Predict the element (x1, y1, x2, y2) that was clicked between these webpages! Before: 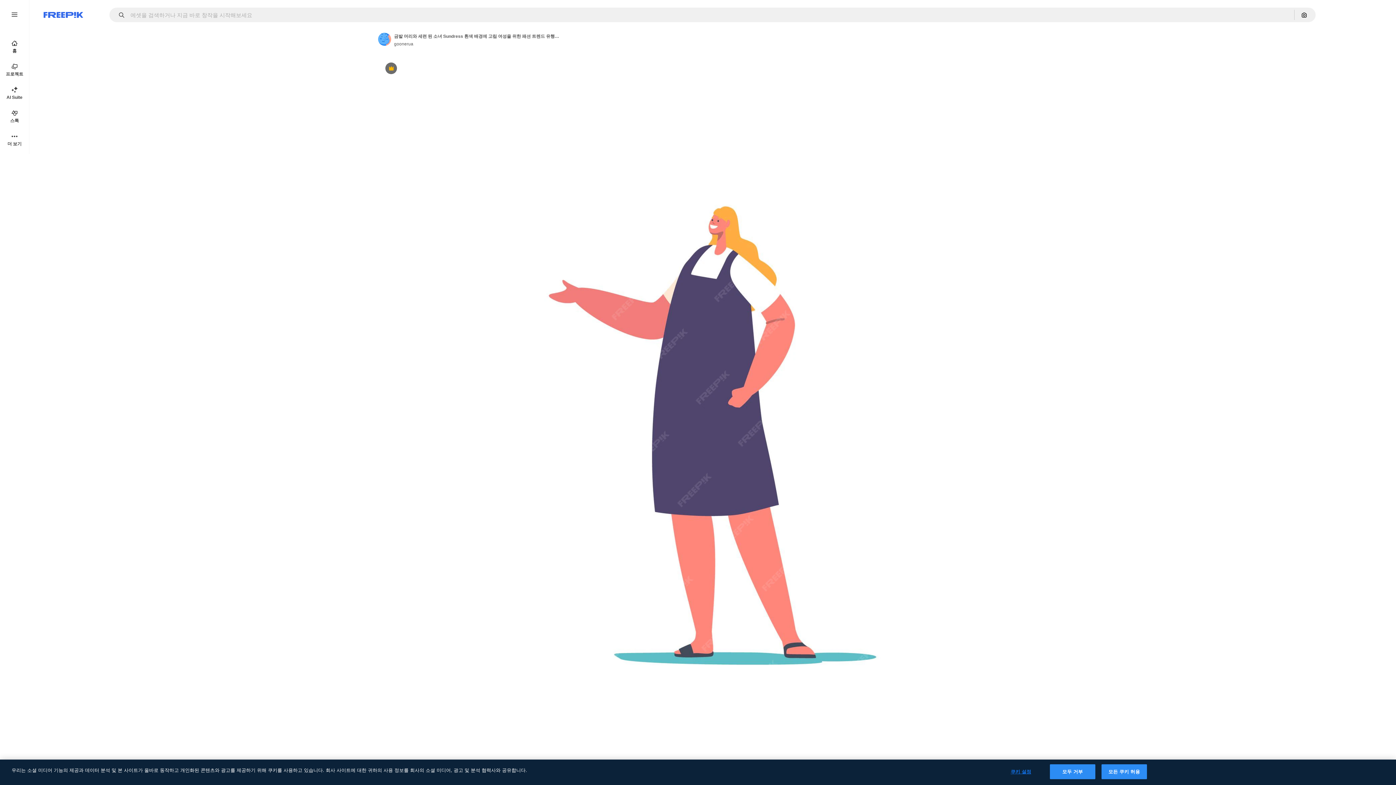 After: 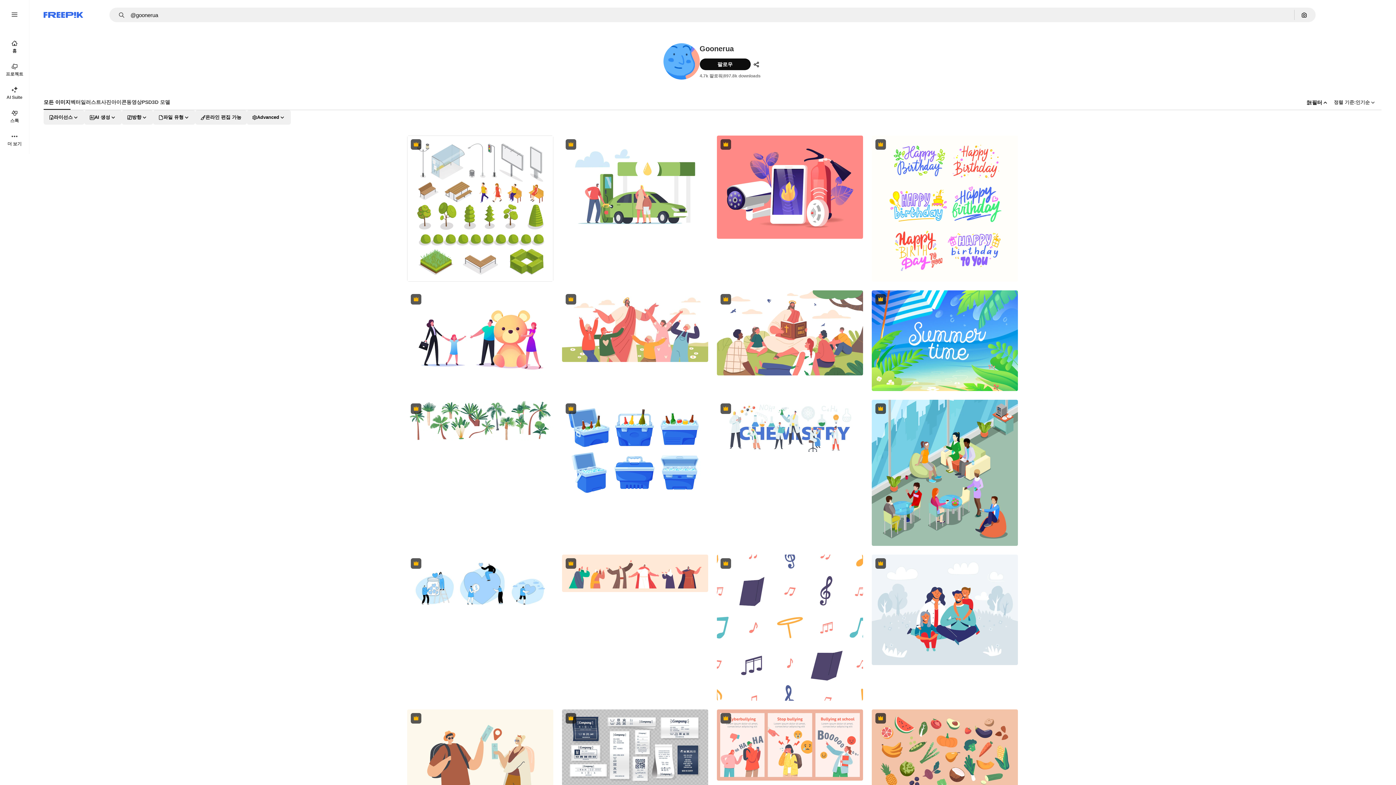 Action: bbox: (394, 40, 413, 47) label: 작성자 페이지로 연결되는 링크